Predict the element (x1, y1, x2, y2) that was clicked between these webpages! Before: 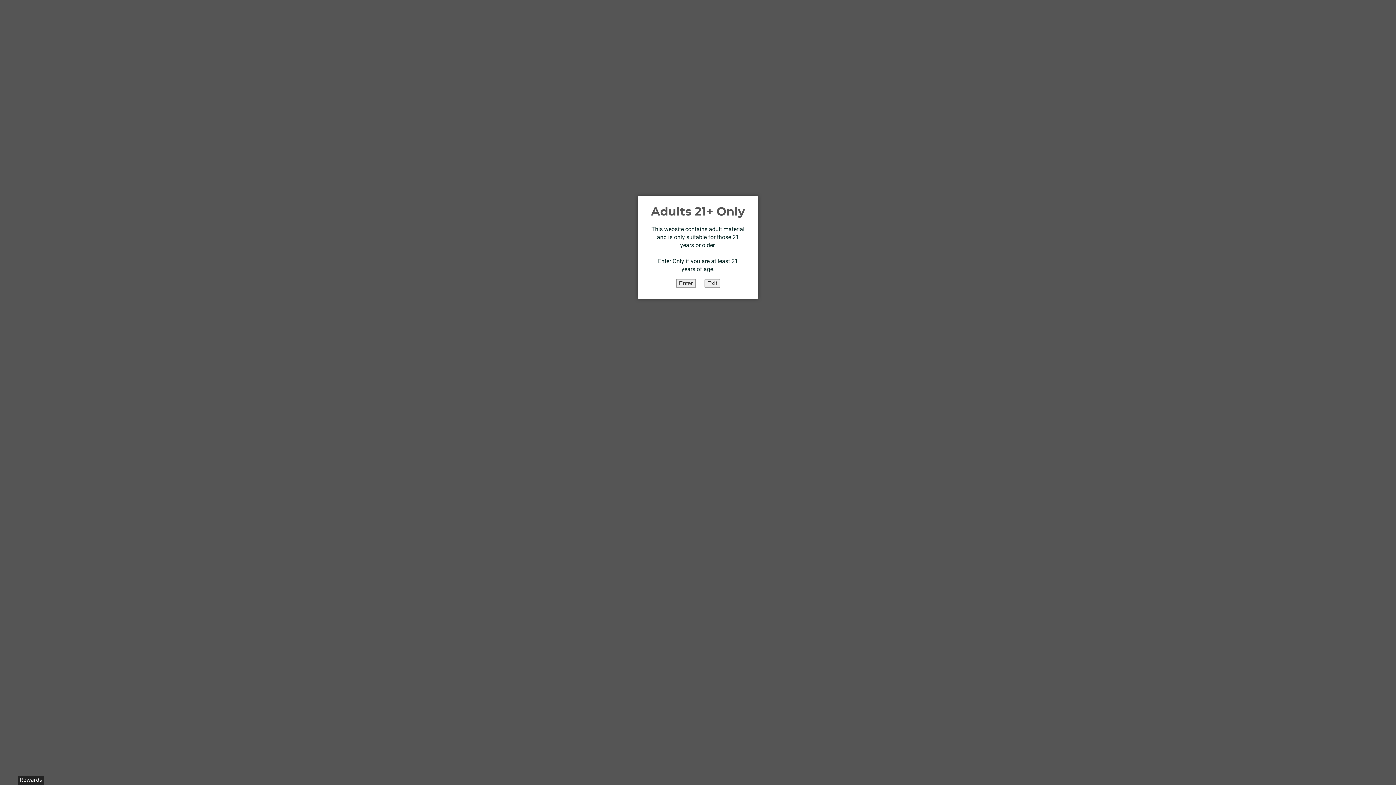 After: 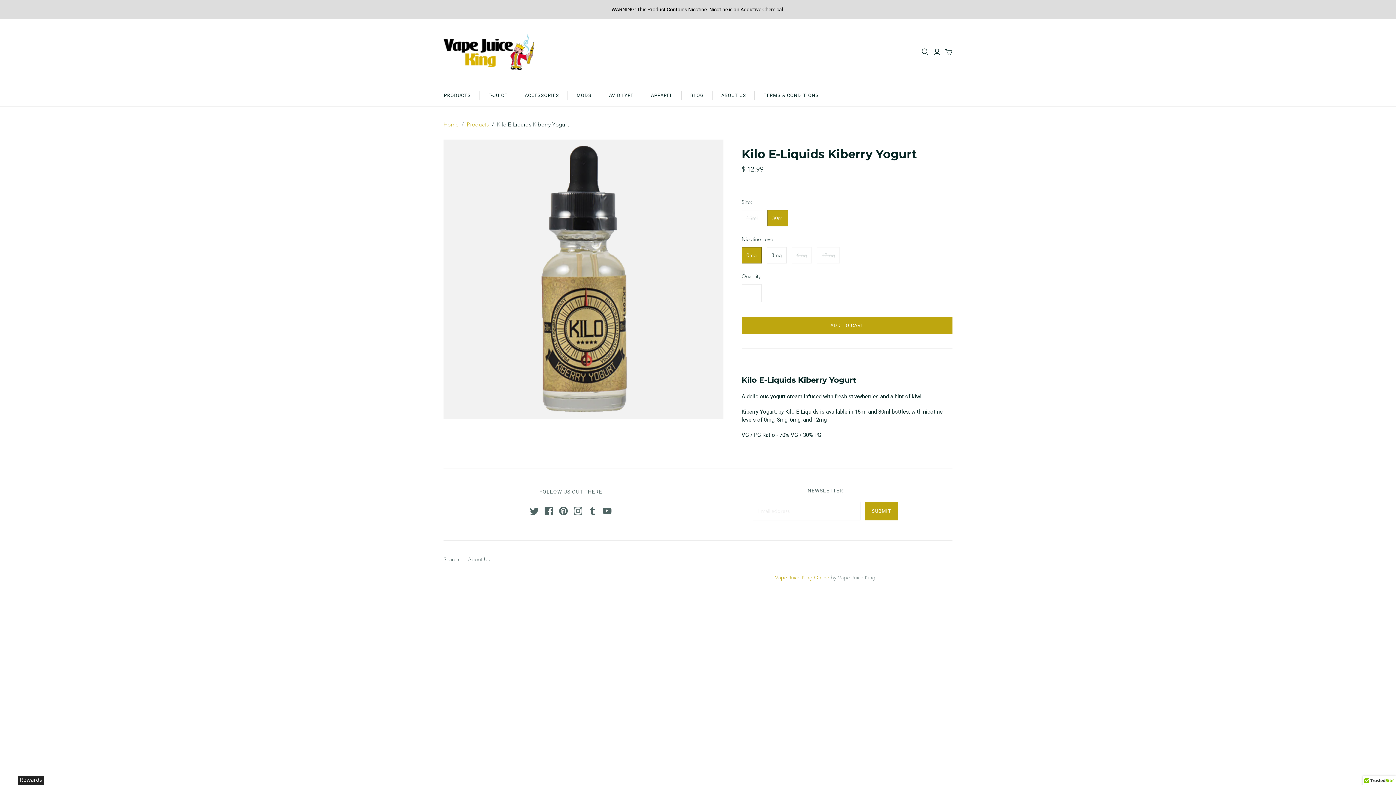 Action: label: Enter bbox: (676, 279, 695, 288)